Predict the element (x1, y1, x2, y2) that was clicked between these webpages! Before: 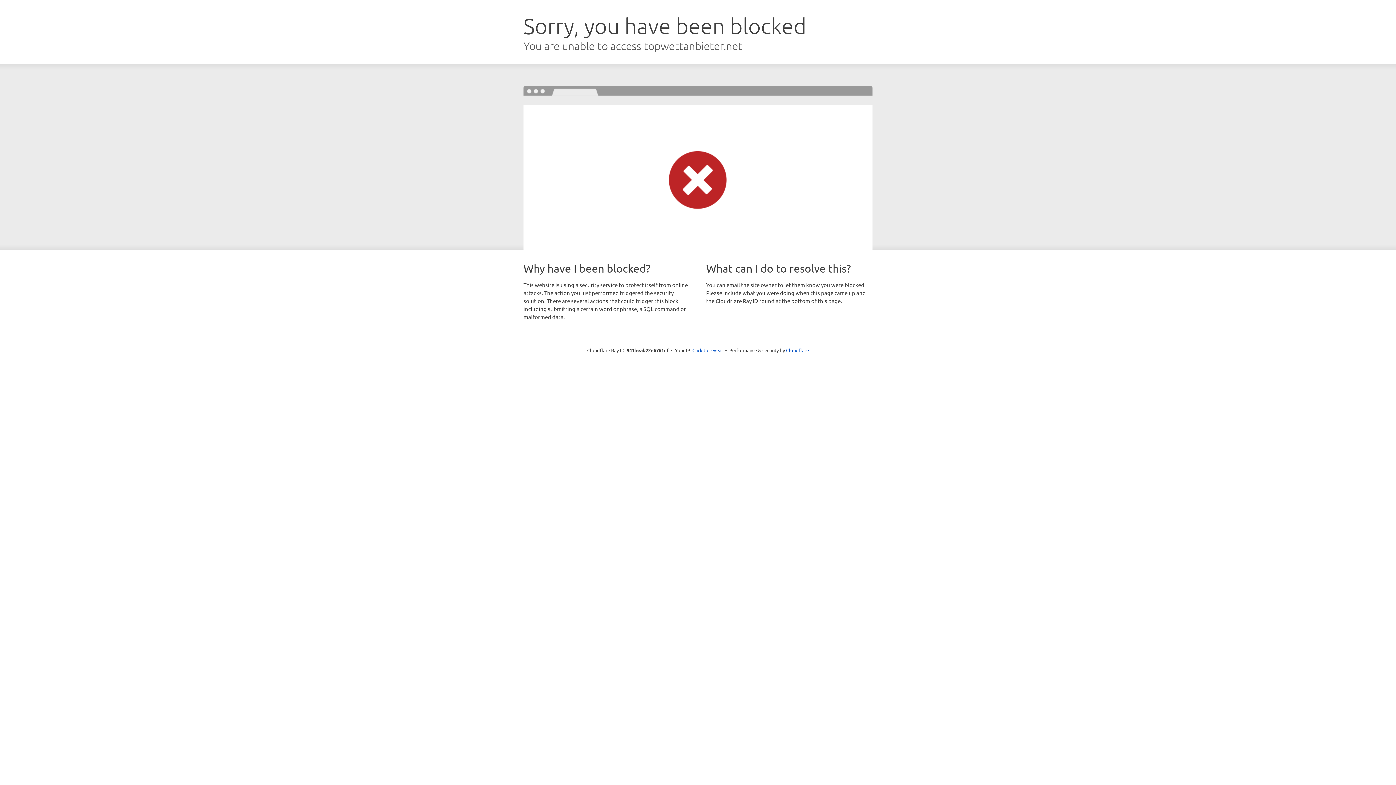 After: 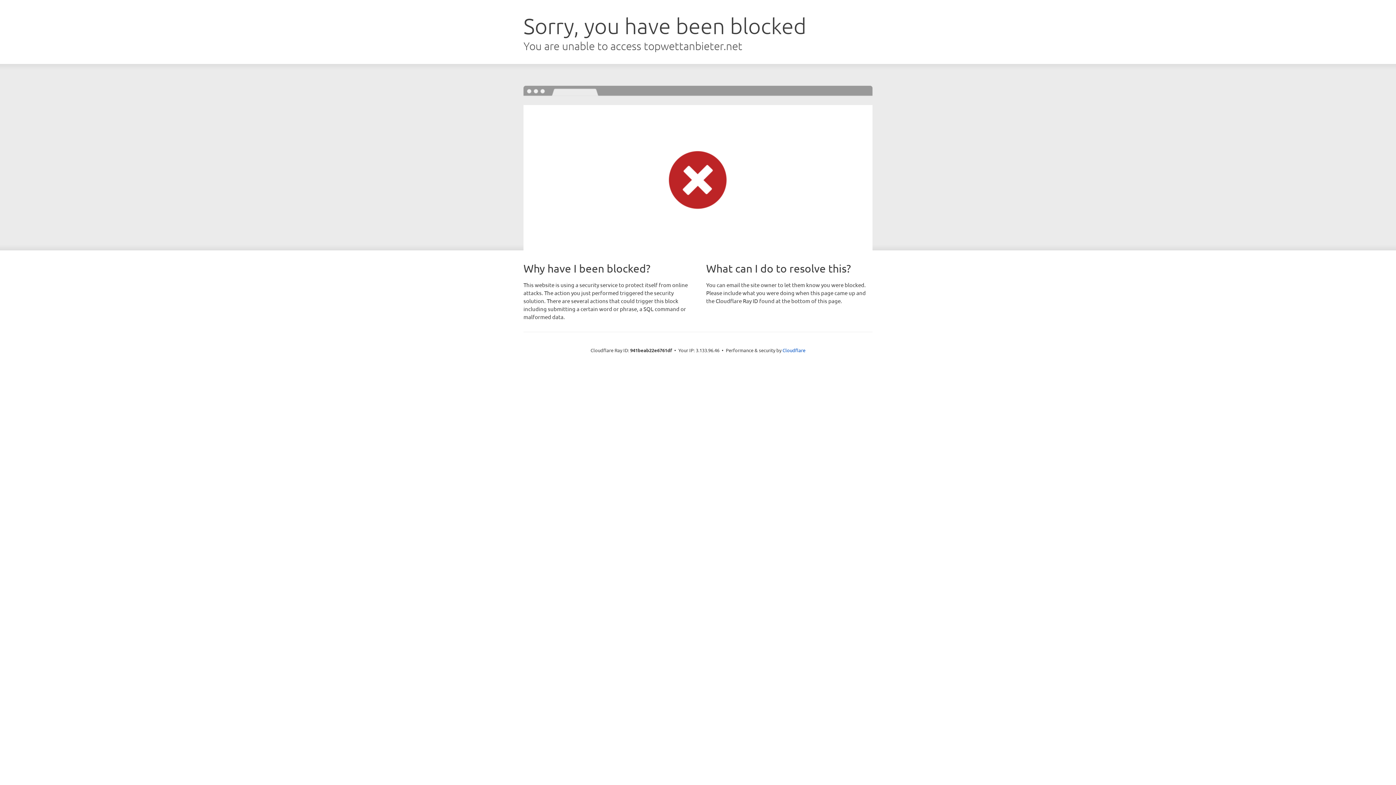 Action: label: Click to reveal bbox: (692, 346, 723, 353)